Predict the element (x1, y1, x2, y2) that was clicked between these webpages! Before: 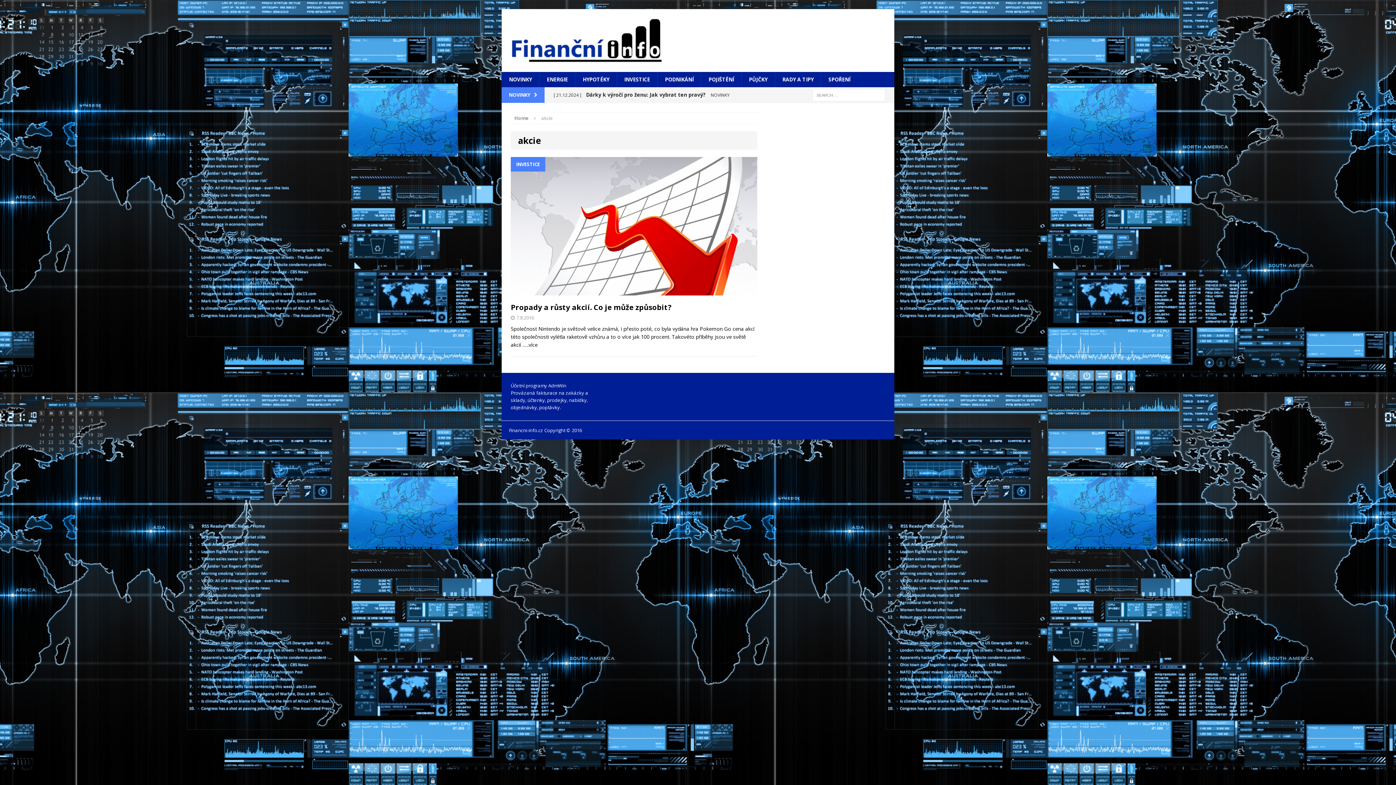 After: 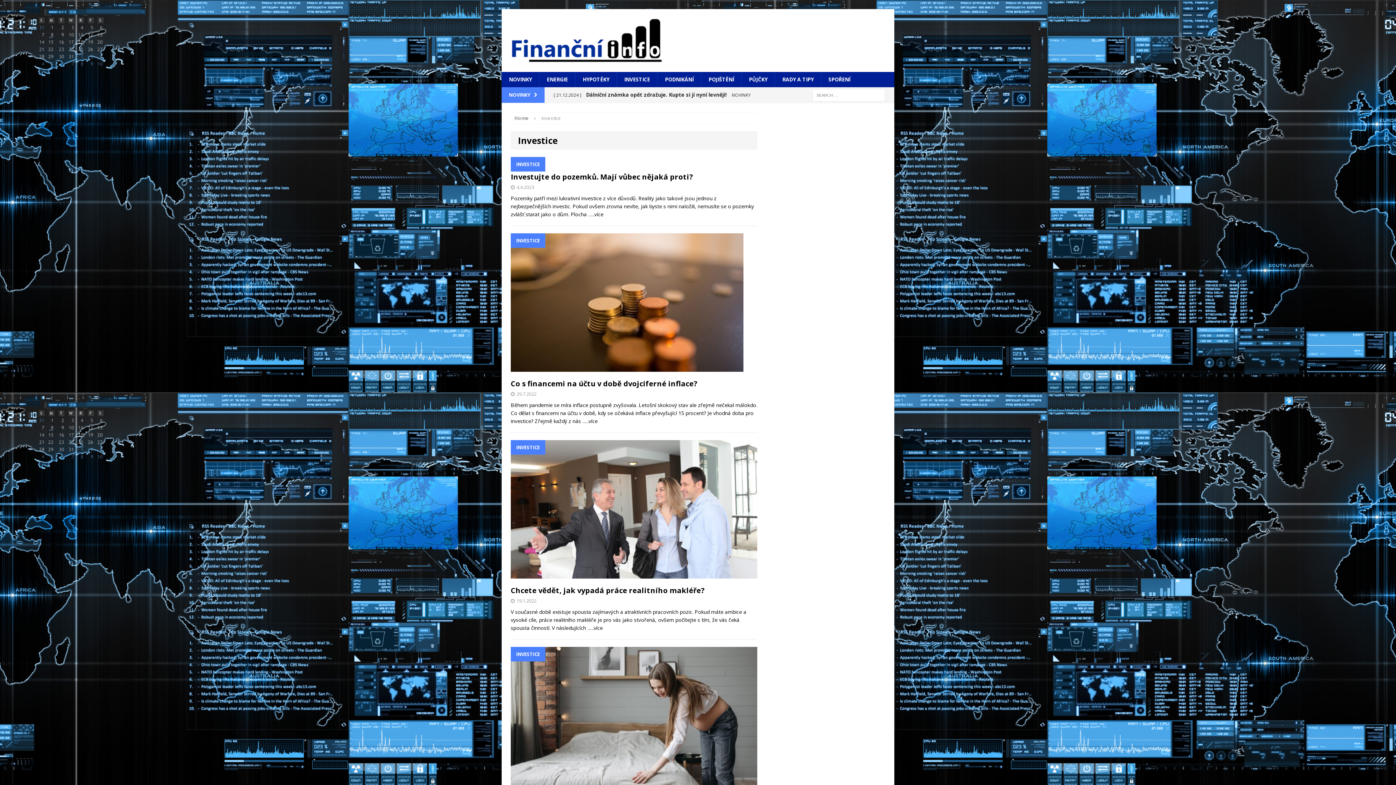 Action: label: INVESTICE bbox: (616, 72, 657, 87)